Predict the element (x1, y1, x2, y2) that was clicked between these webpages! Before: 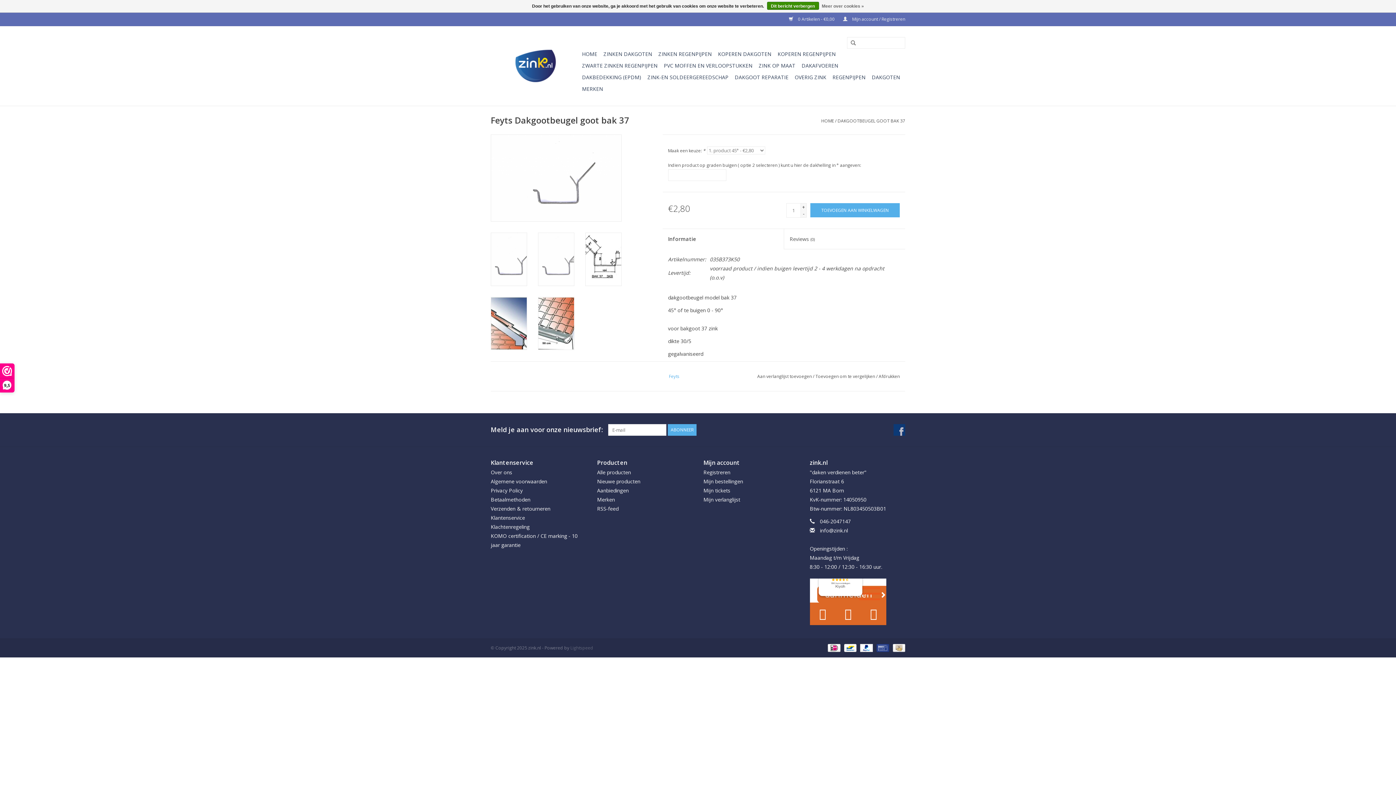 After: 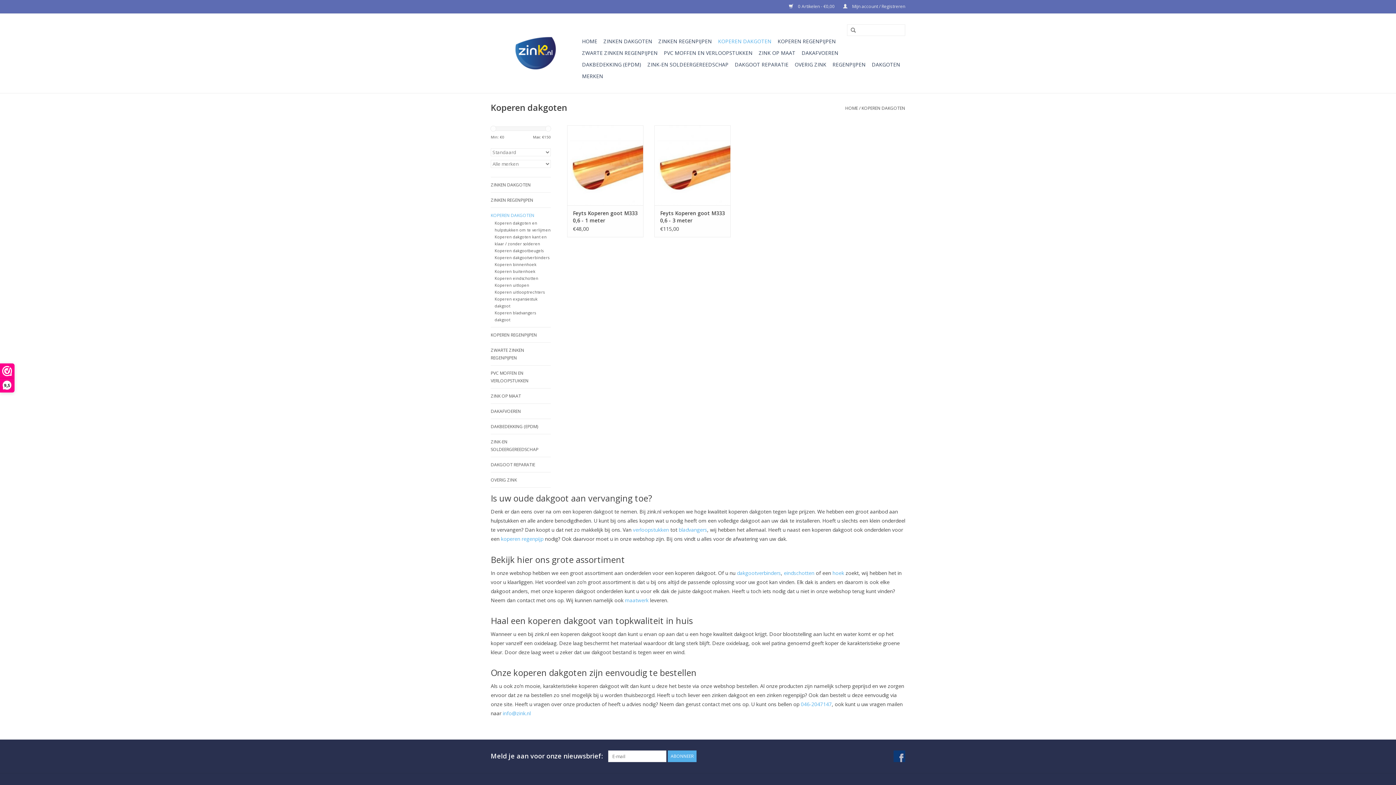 Action: label: KOPEREN DAKGOTEN bbox: (716, 48, 773, 60)